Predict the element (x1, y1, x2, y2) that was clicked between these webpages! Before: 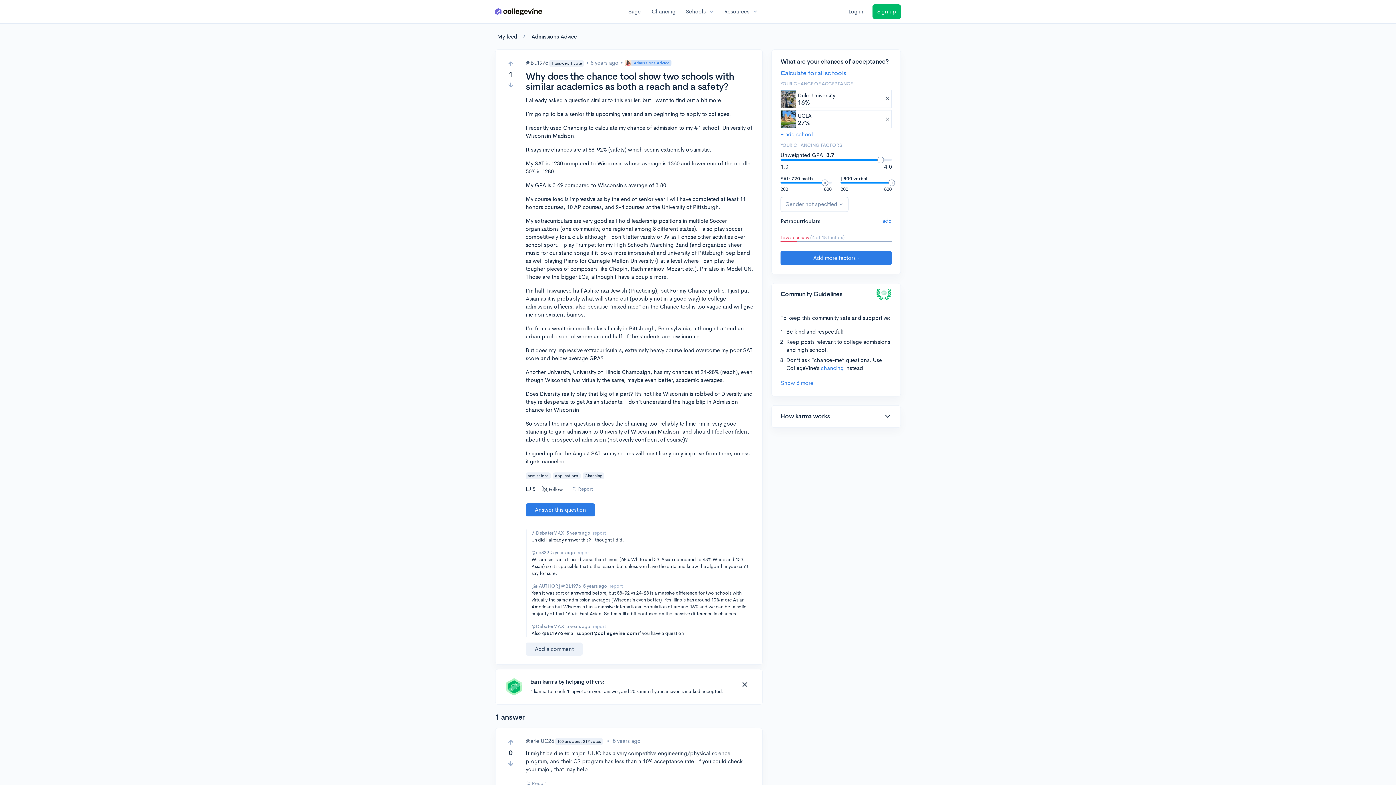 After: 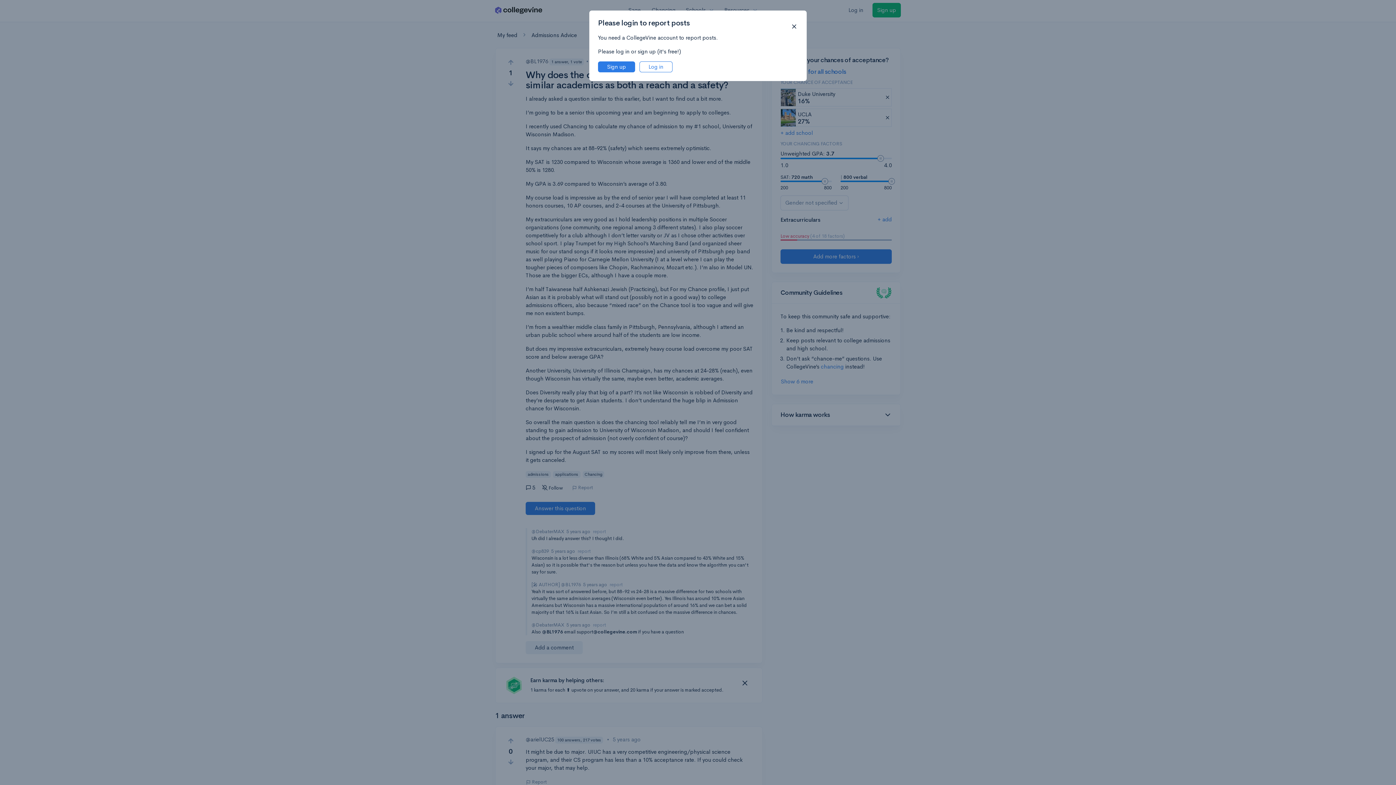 Action: bbox: (525, 781, 547, 787) label: Report